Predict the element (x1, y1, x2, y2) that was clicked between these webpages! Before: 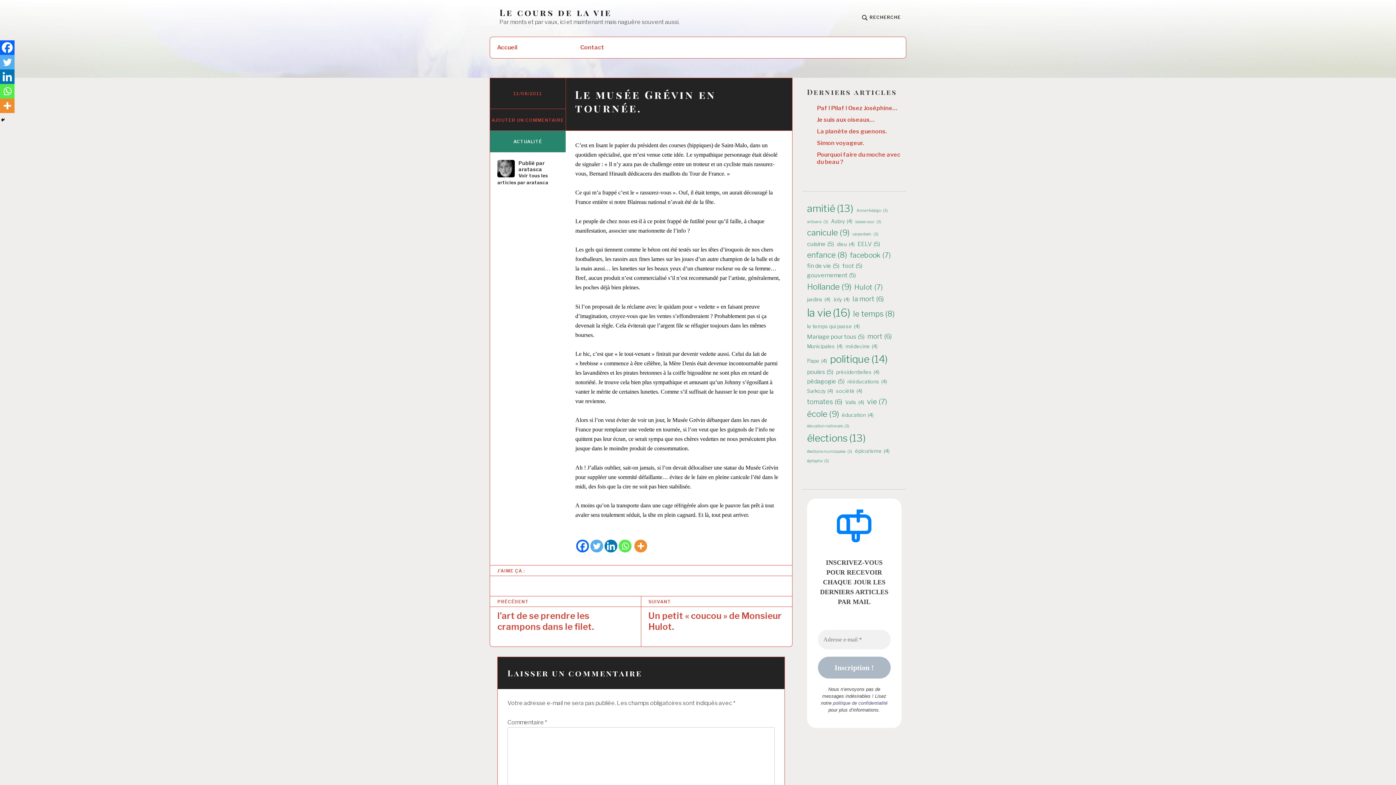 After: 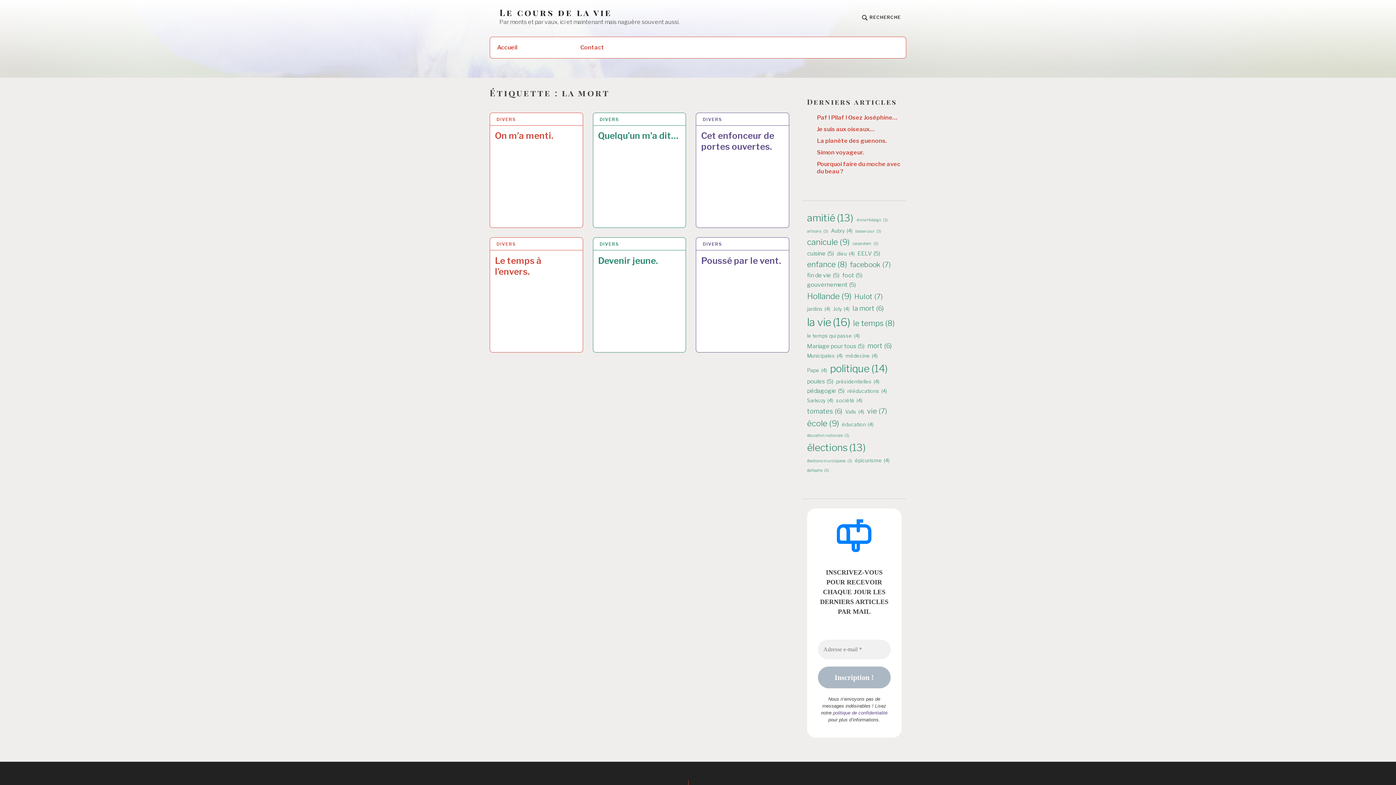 Action: bbox: (852, 293, 884, 304) label: la mort (6 éléments)